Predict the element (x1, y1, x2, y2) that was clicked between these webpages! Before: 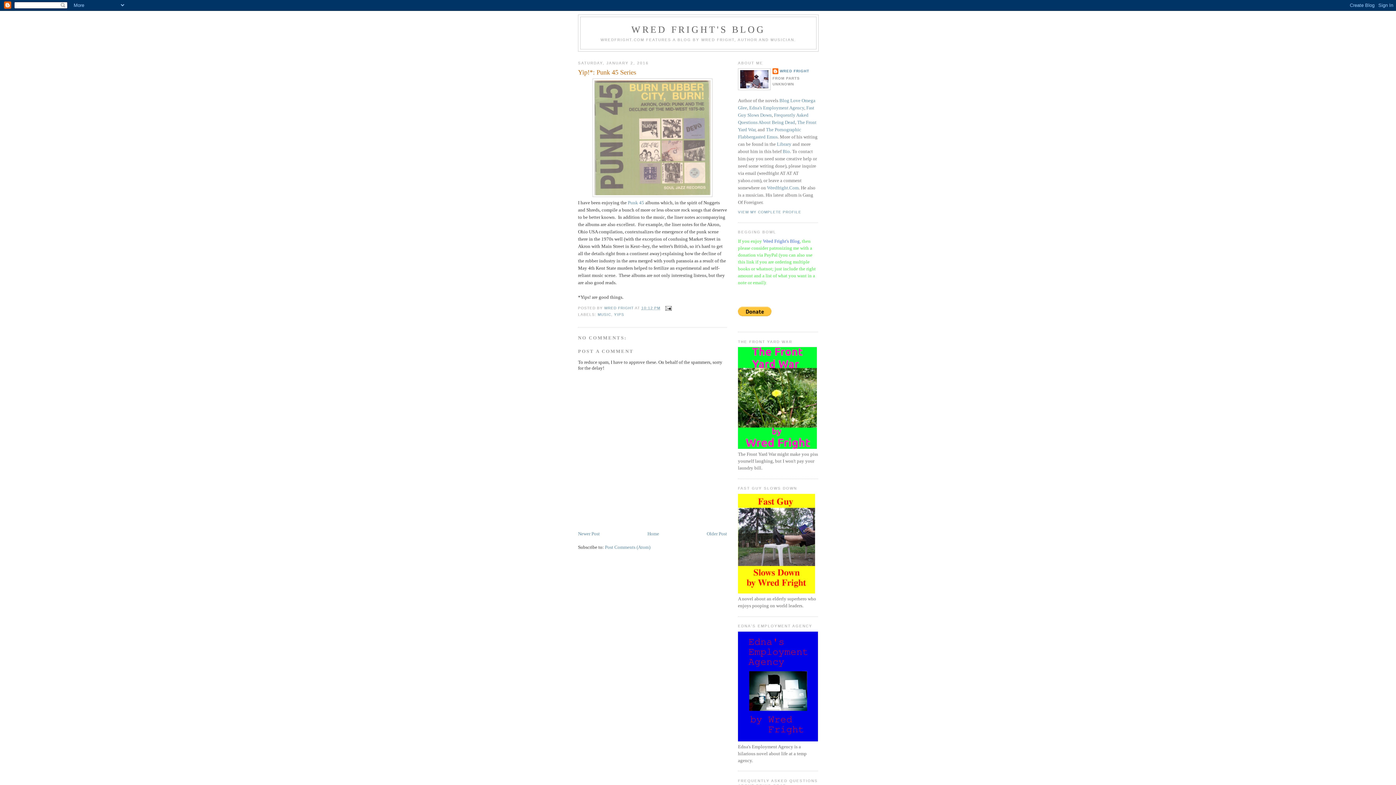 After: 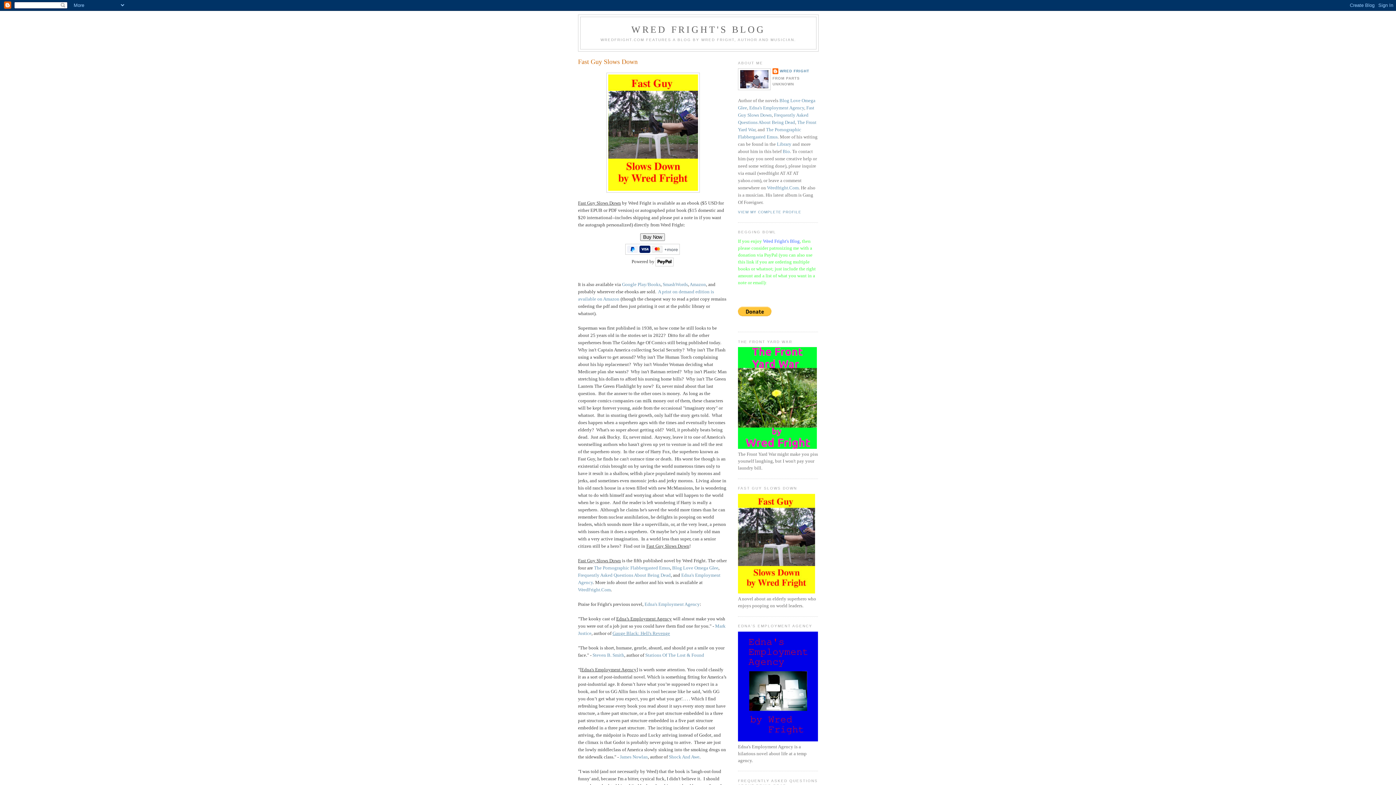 Action: bbox: (738, 589, 815, 594)